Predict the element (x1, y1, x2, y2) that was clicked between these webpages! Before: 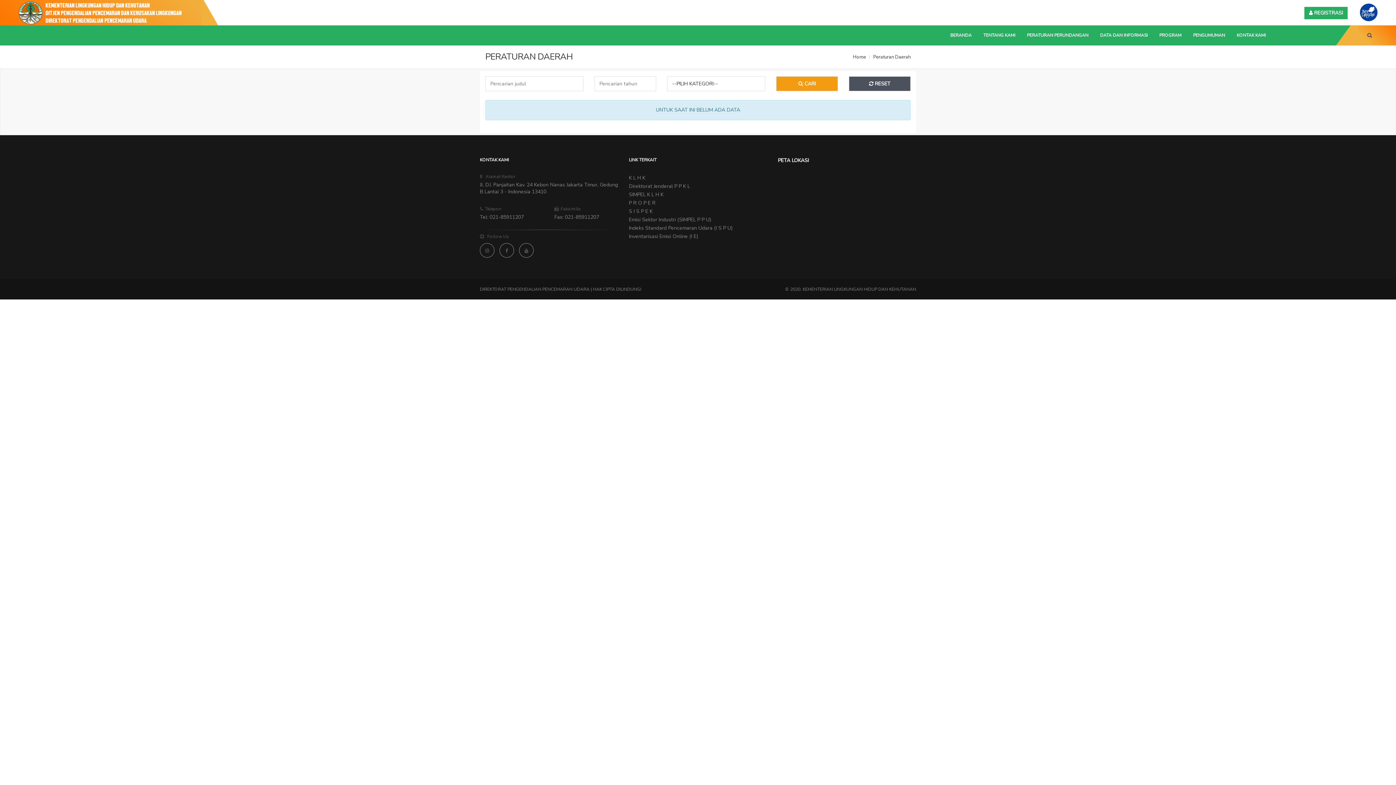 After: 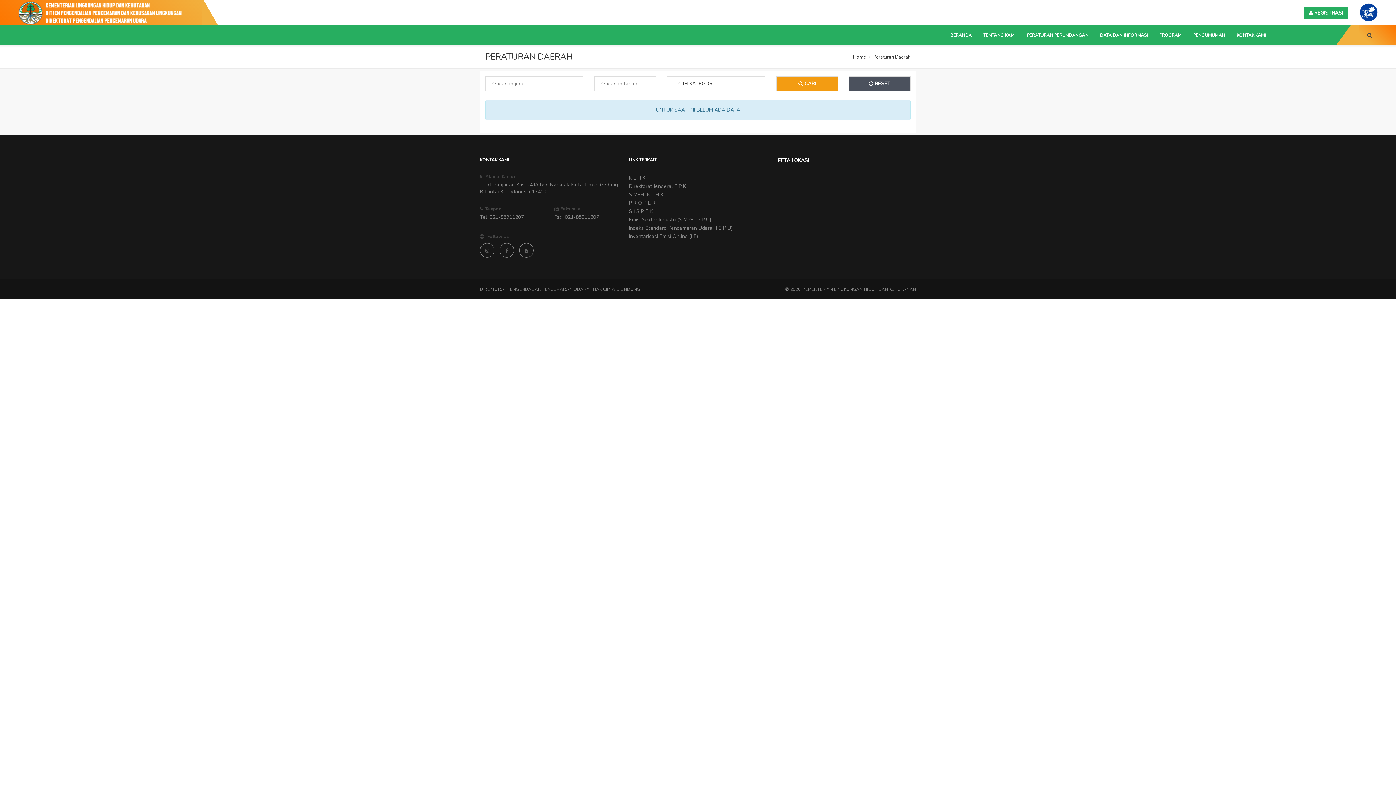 Action: bbox: (1360, 9, 1378, 15)